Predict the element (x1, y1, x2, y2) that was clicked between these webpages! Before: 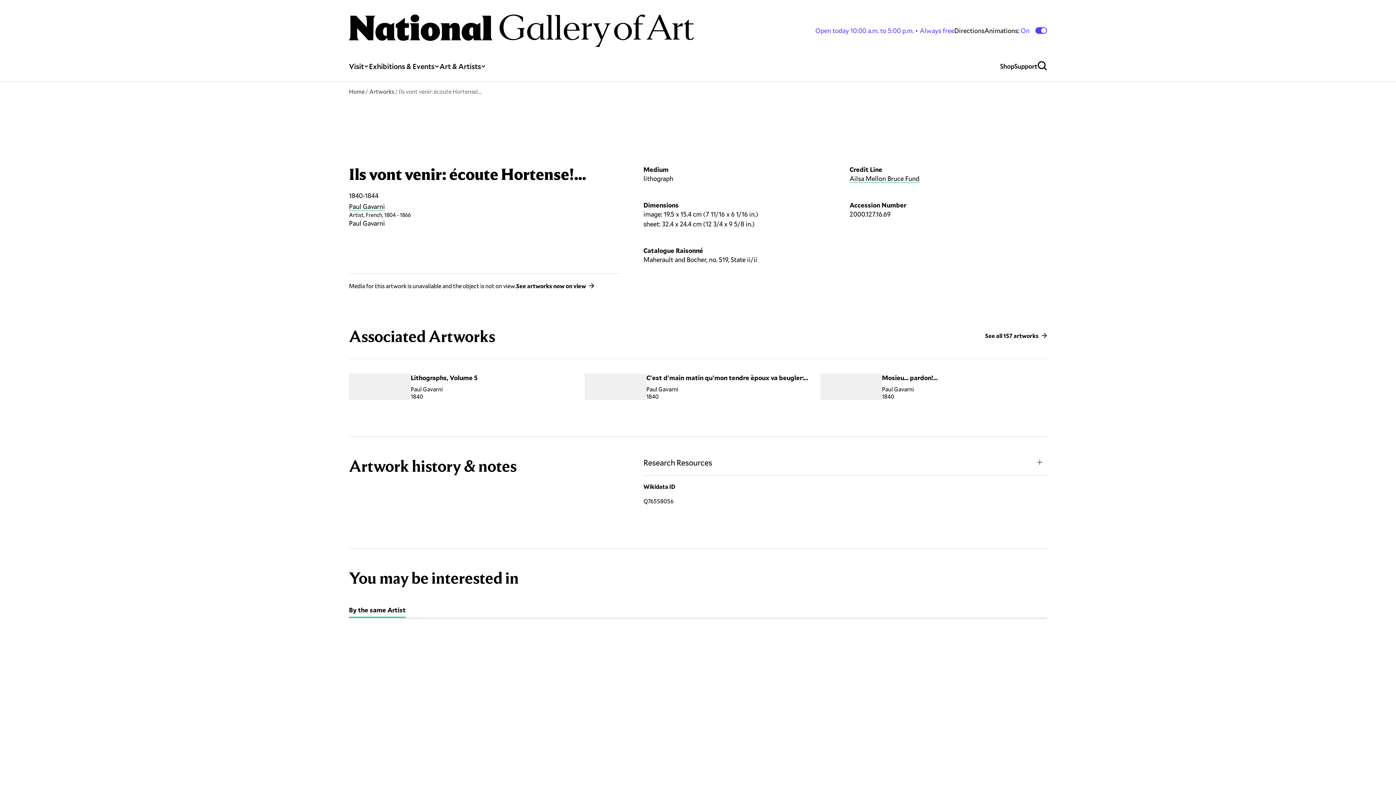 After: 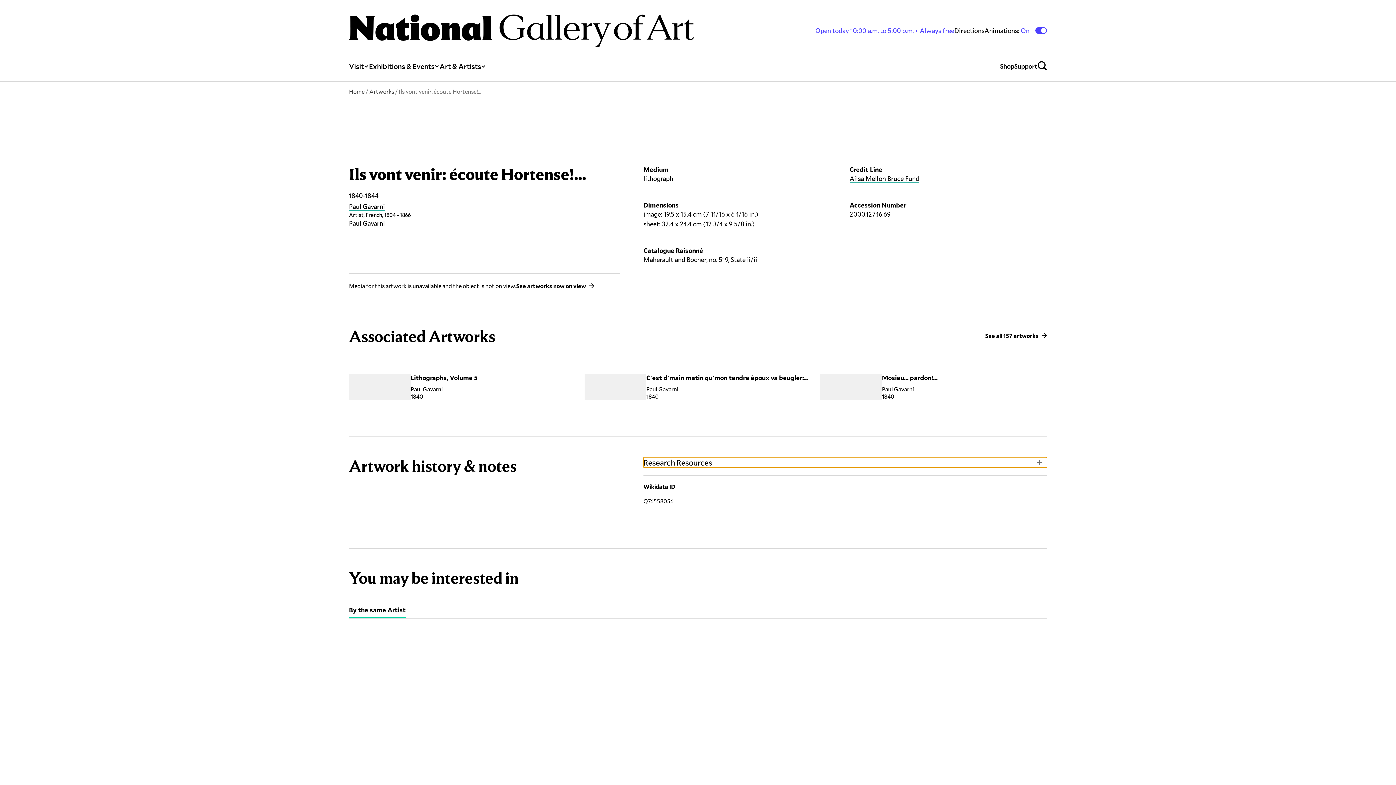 Action: label: Research Resources bbox: (643, 457, 1047, 467)